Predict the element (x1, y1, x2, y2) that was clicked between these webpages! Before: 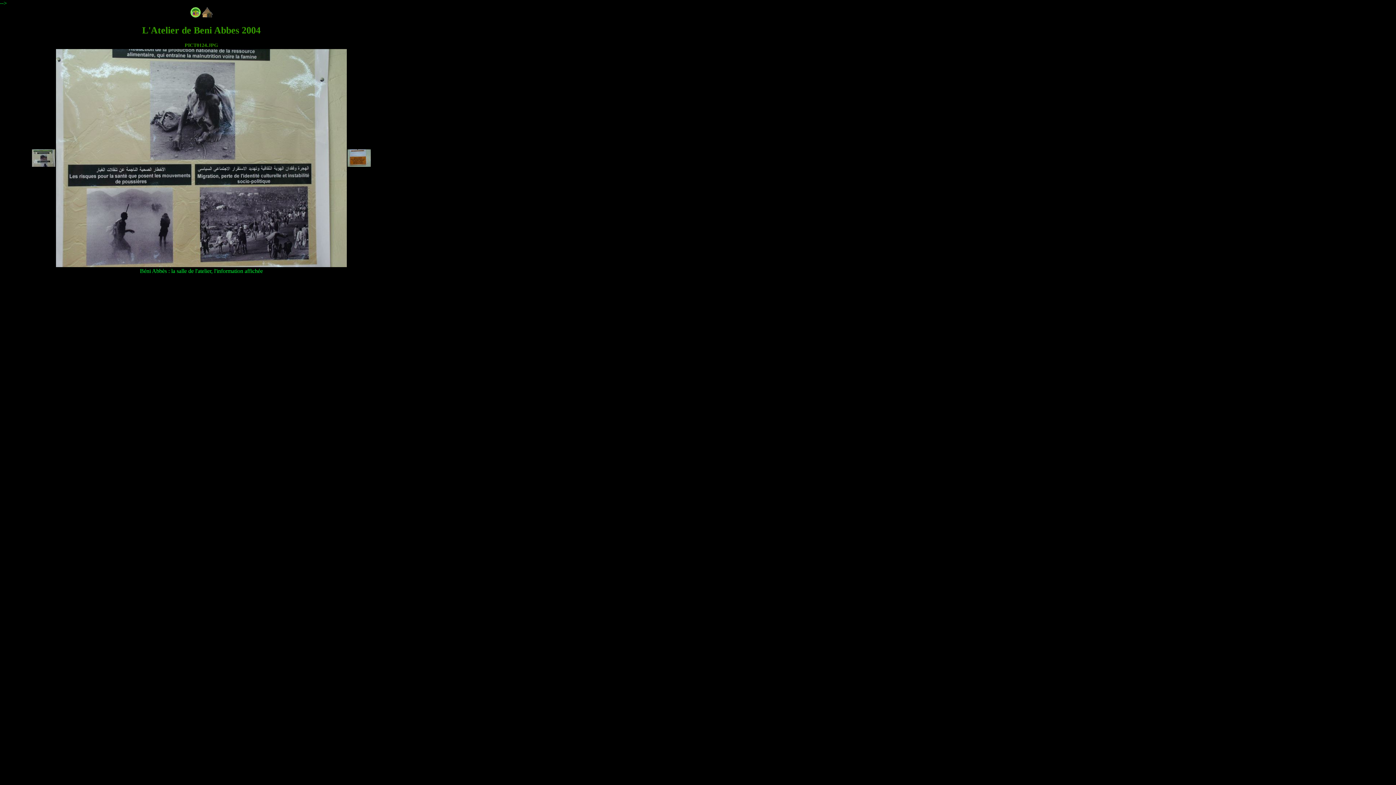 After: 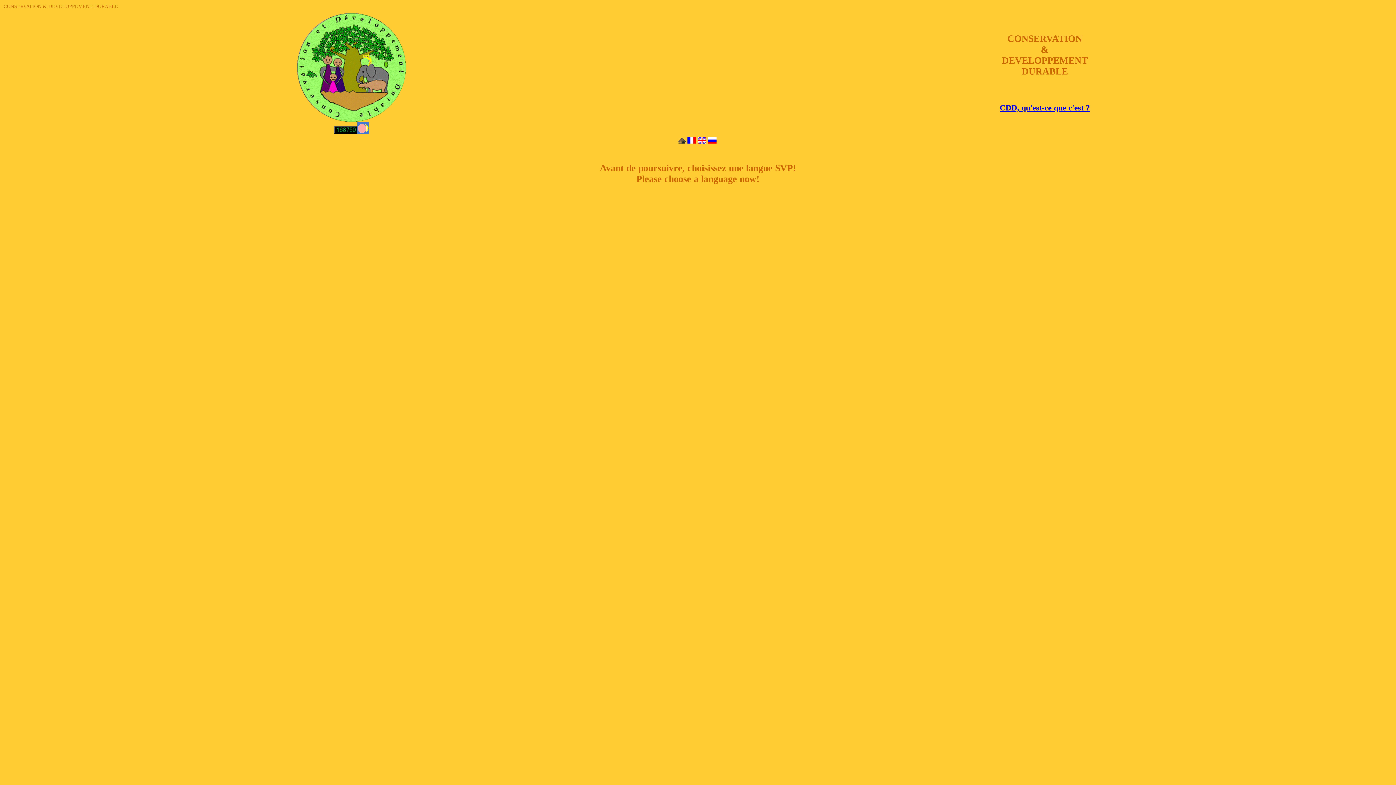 Action: bbox: (190, 12, 200, 18)